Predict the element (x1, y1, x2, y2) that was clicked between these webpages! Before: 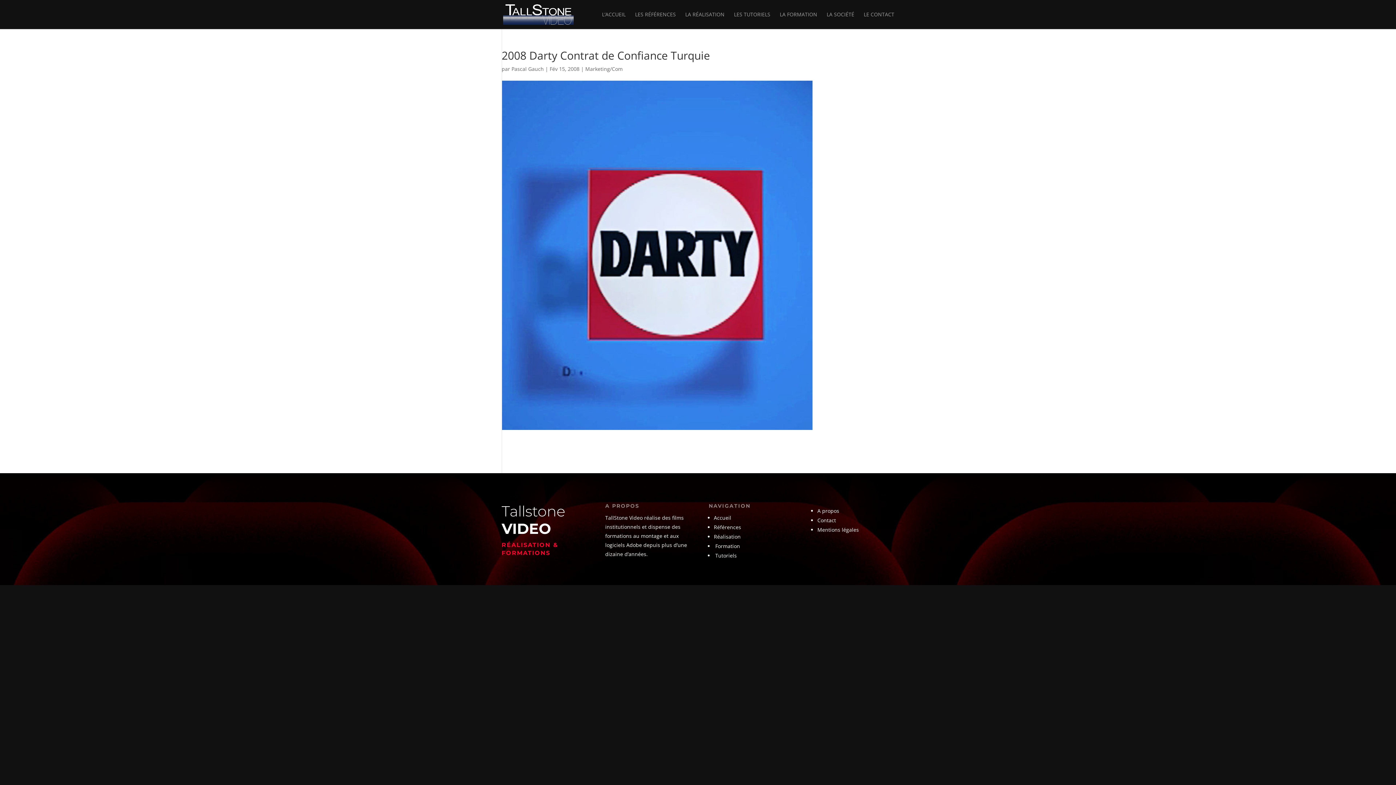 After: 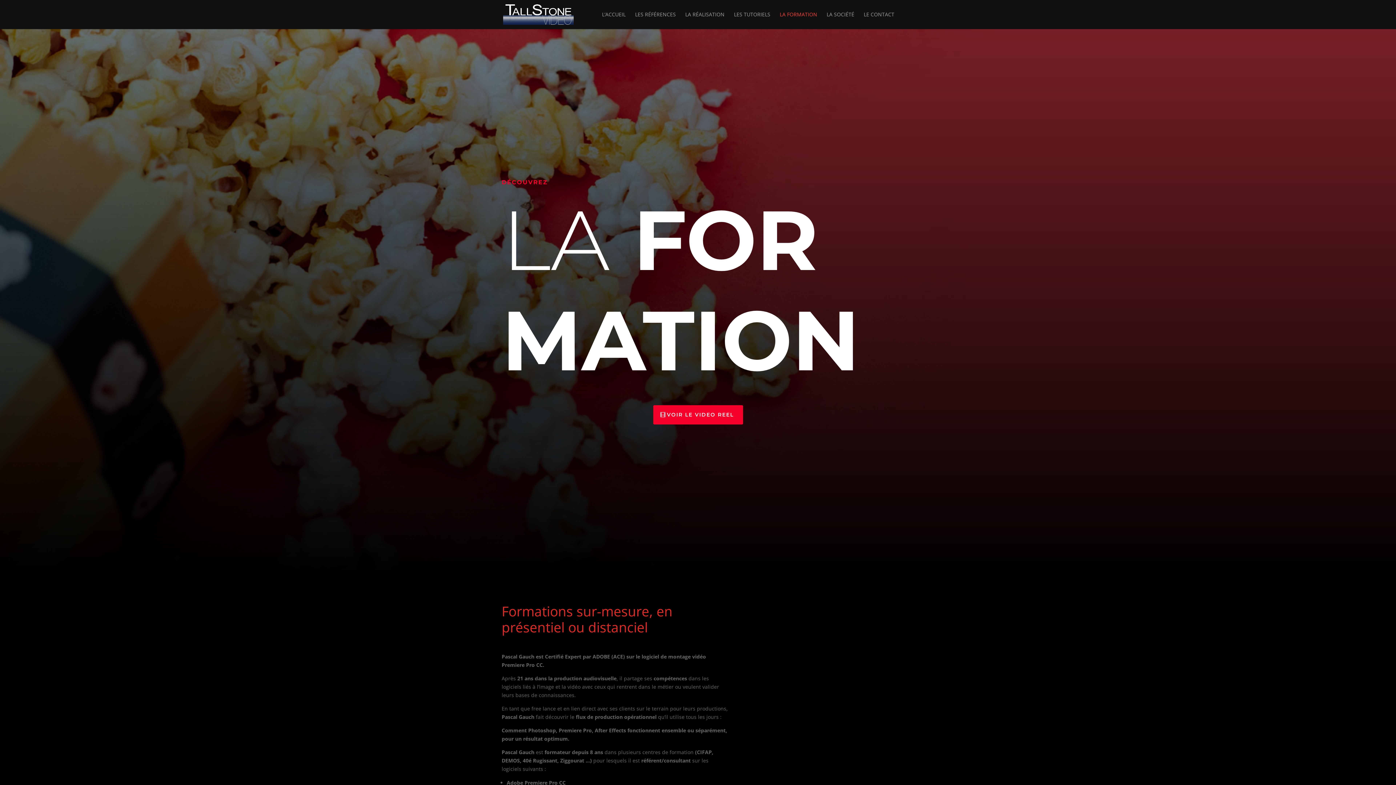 Action: bbox: (780, 12, 817, 29) label: LA FORMATION